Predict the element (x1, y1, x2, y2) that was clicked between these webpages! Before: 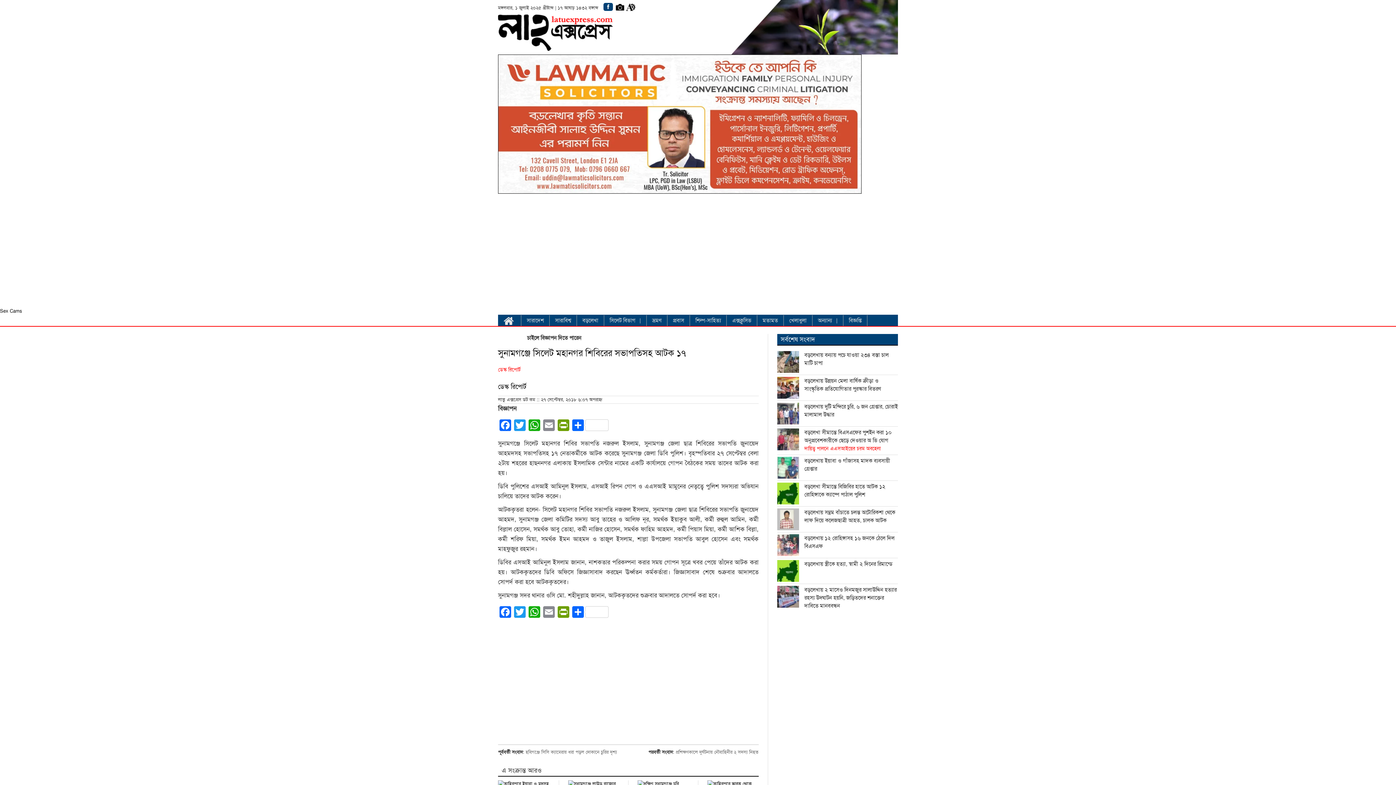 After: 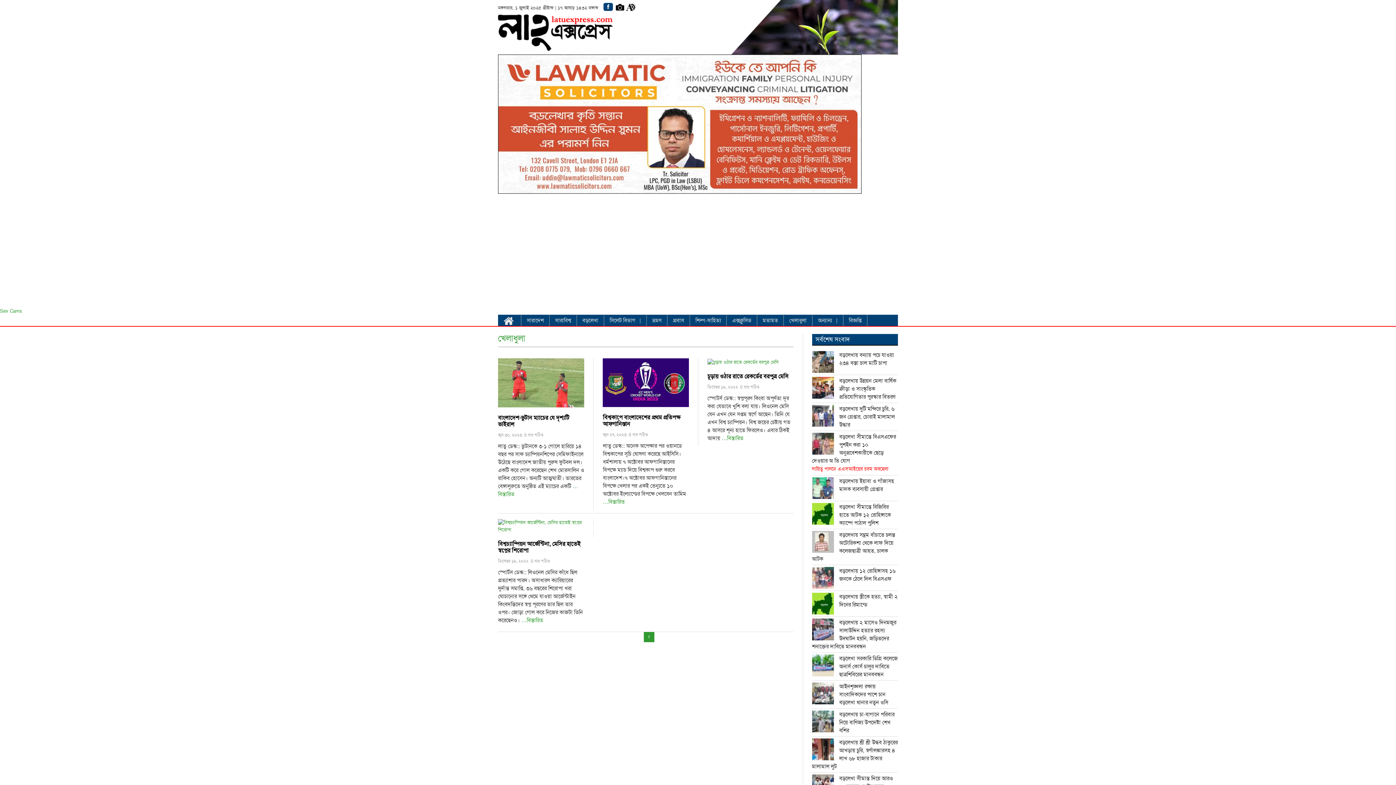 Action: label: খেলাধুলা bbox: (789, 315, 806, 326)